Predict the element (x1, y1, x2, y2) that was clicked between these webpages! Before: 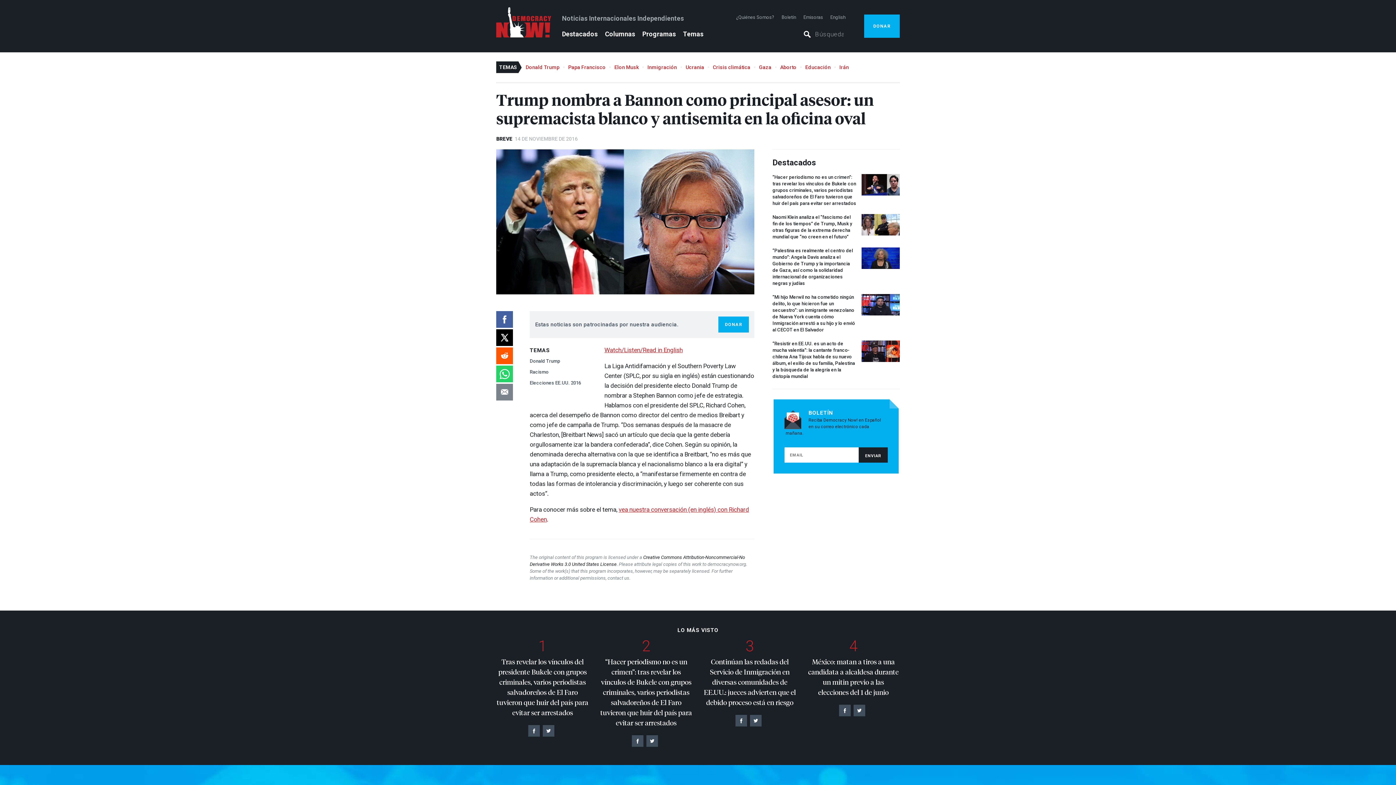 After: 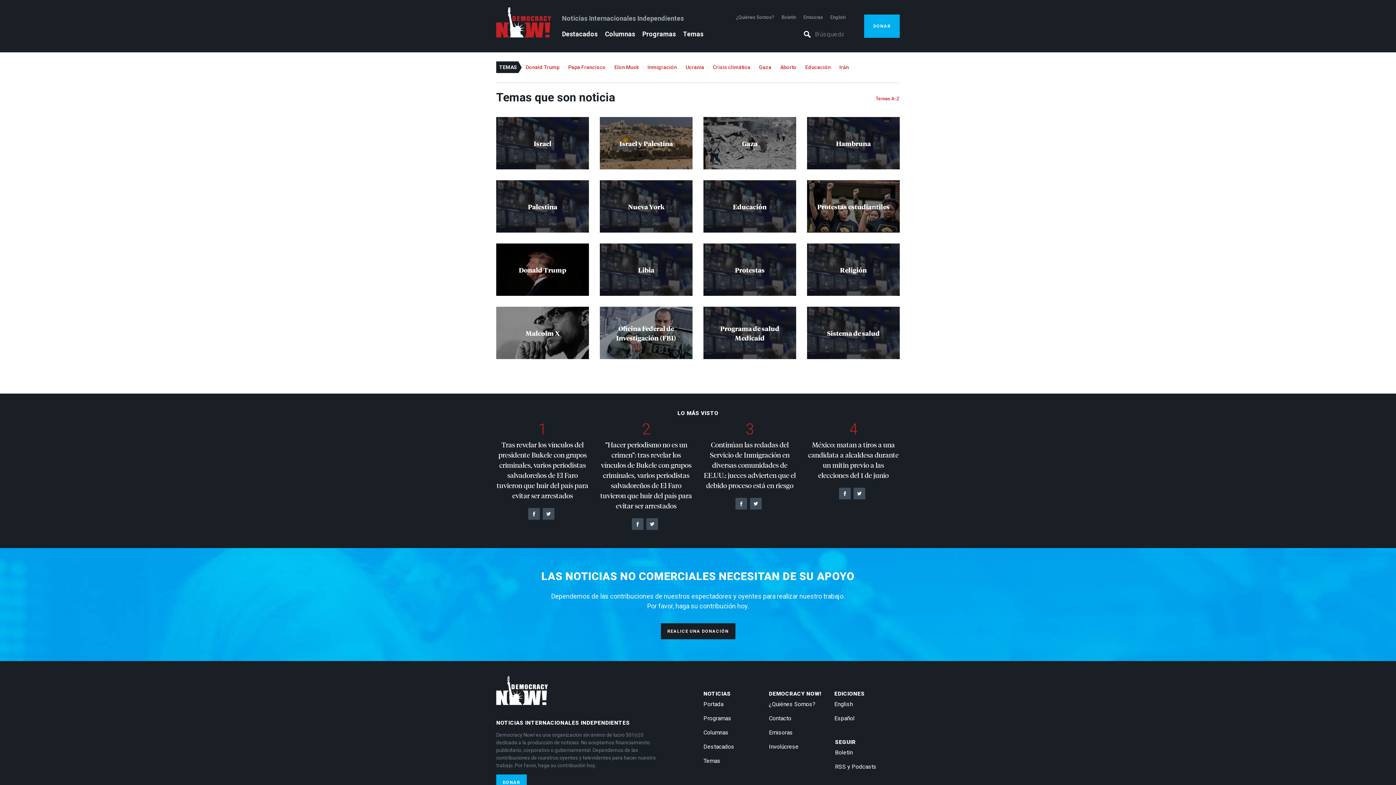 Action: label: Temas bbox: (683, 30, 703, 37)